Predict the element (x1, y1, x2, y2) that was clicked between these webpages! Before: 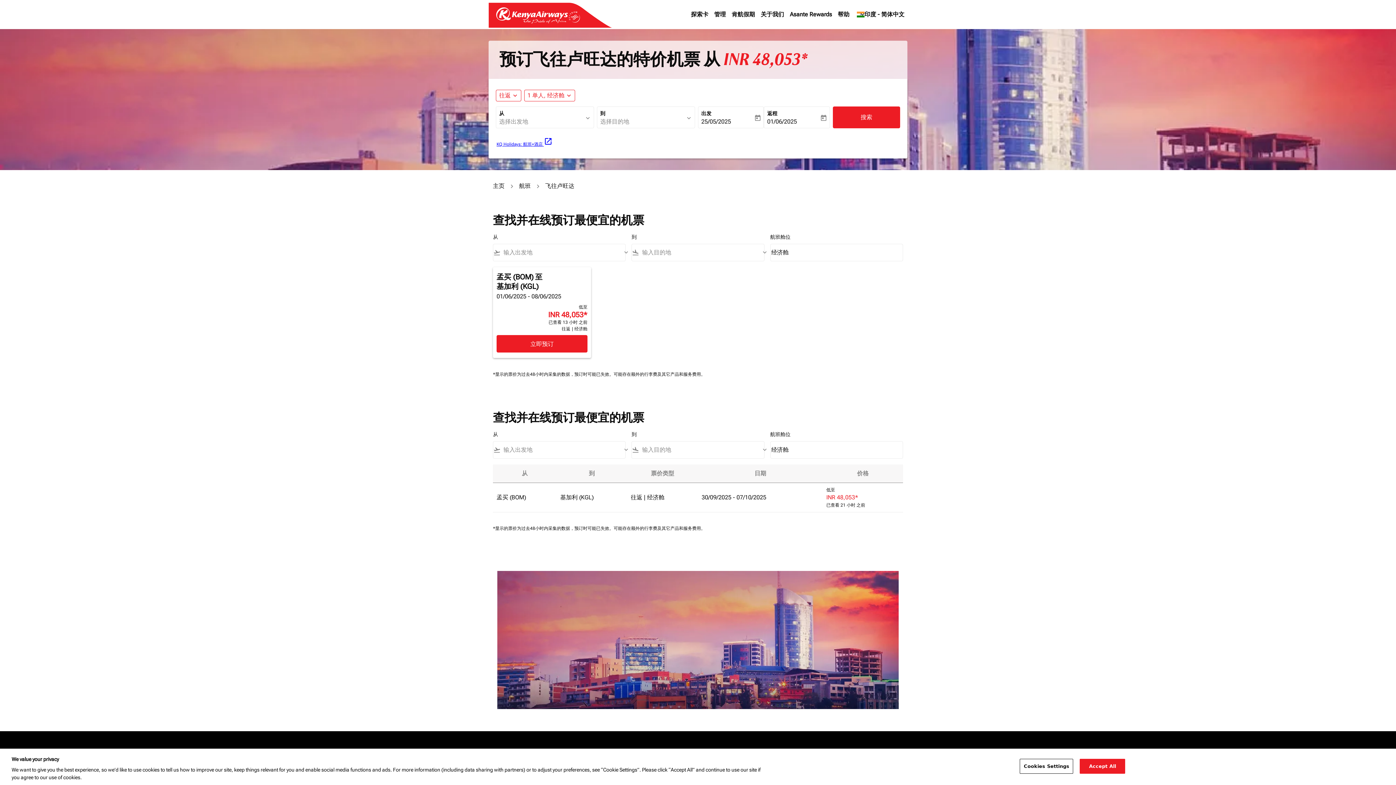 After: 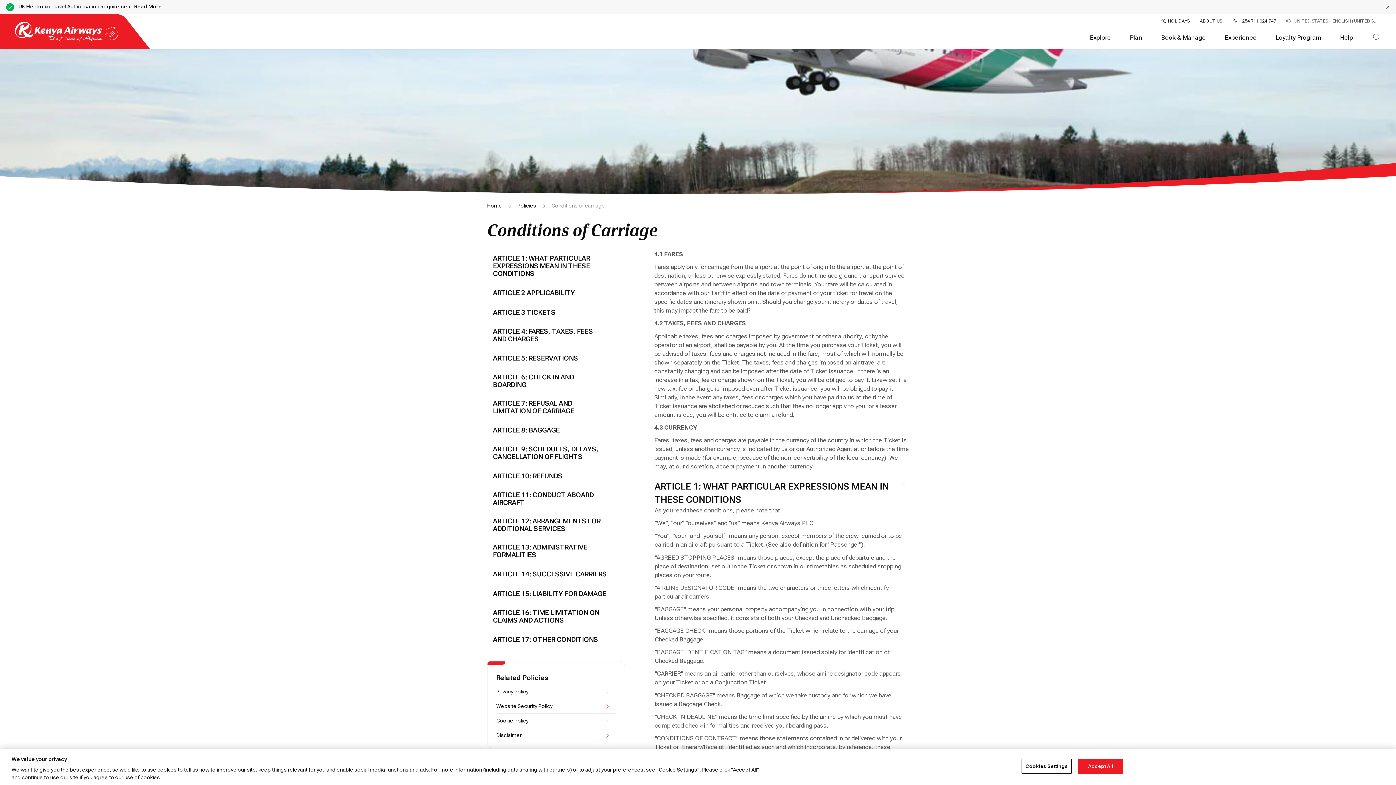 Action: label: 其它产品和服务费用。 bbox: (661, 526, 705, 531)